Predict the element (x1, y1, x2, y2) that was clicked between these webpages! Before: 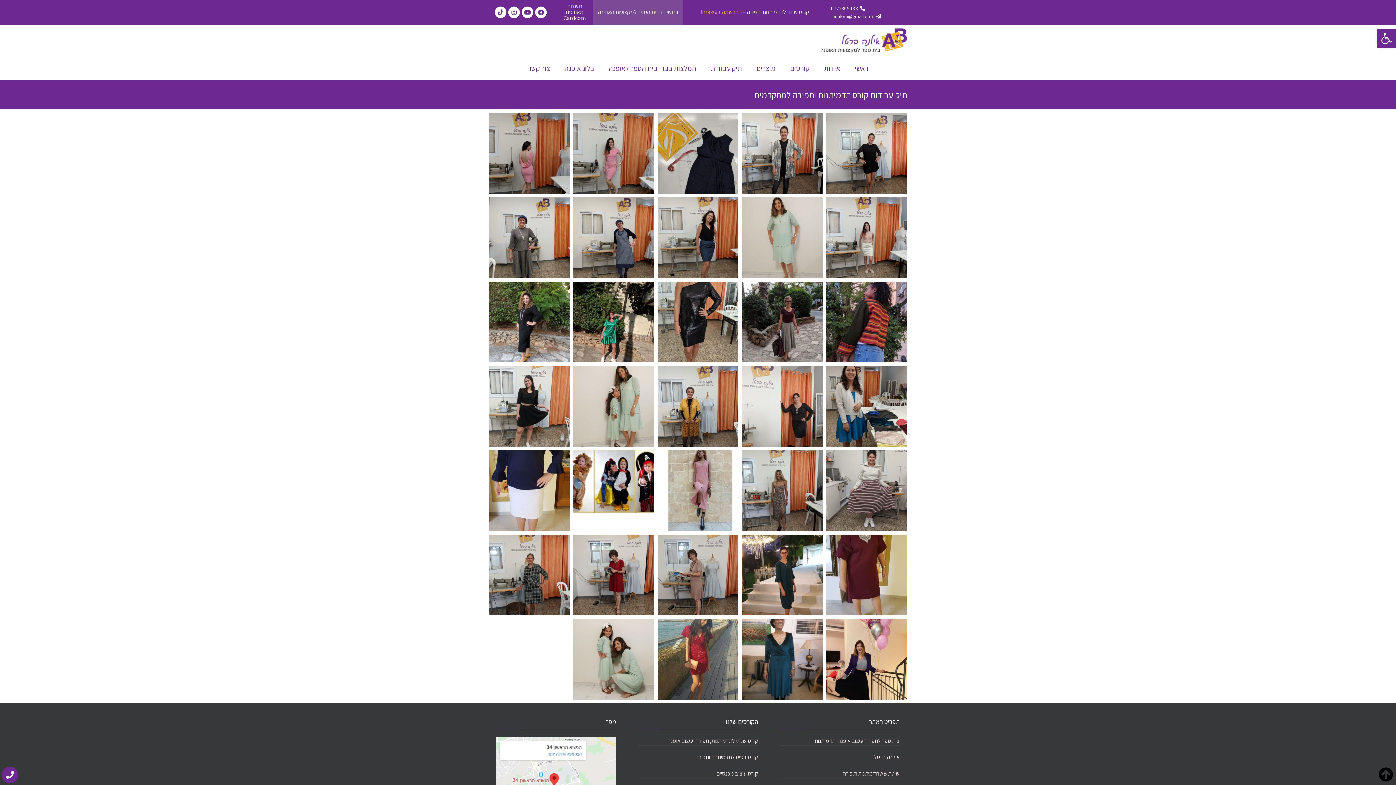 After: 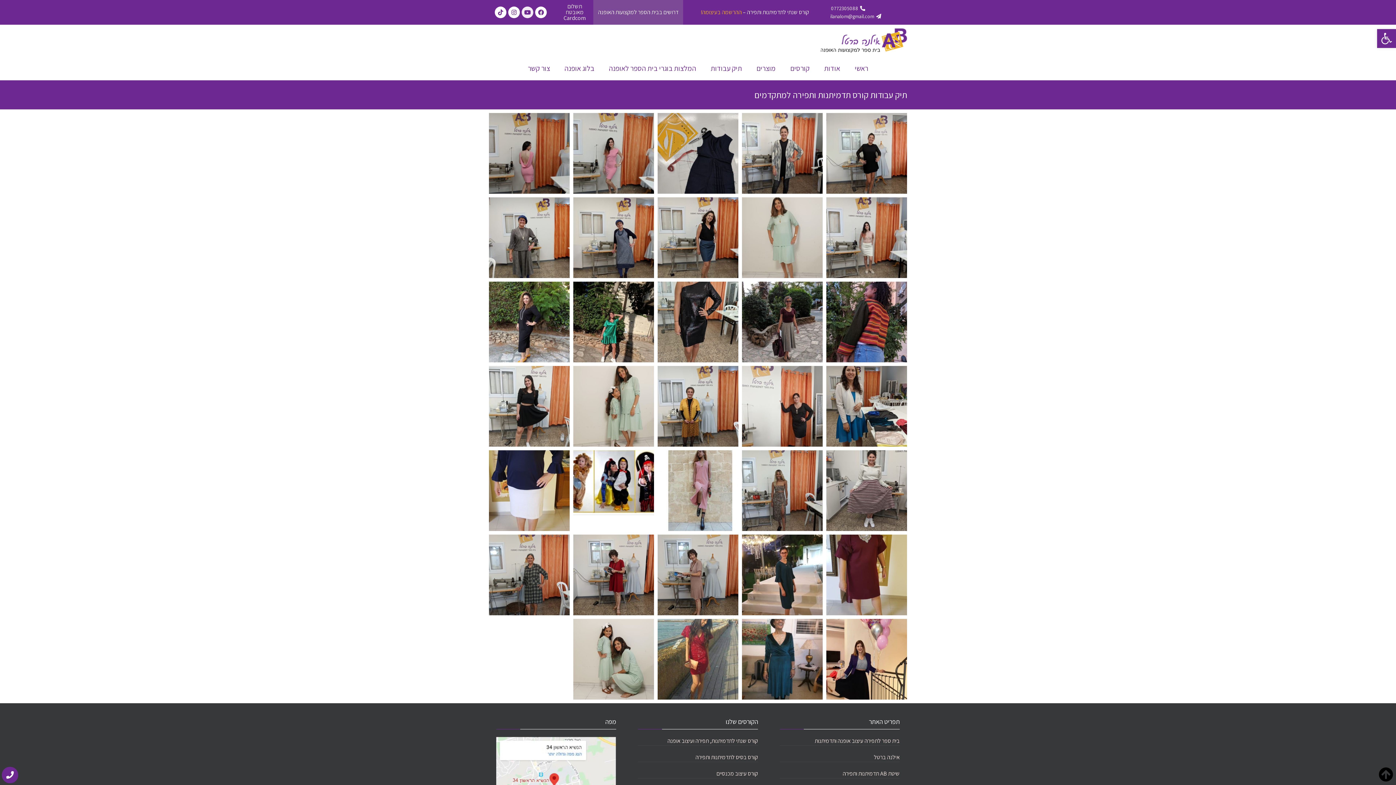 Action: bbox: (521, 6, 533, 18) label: Youtube